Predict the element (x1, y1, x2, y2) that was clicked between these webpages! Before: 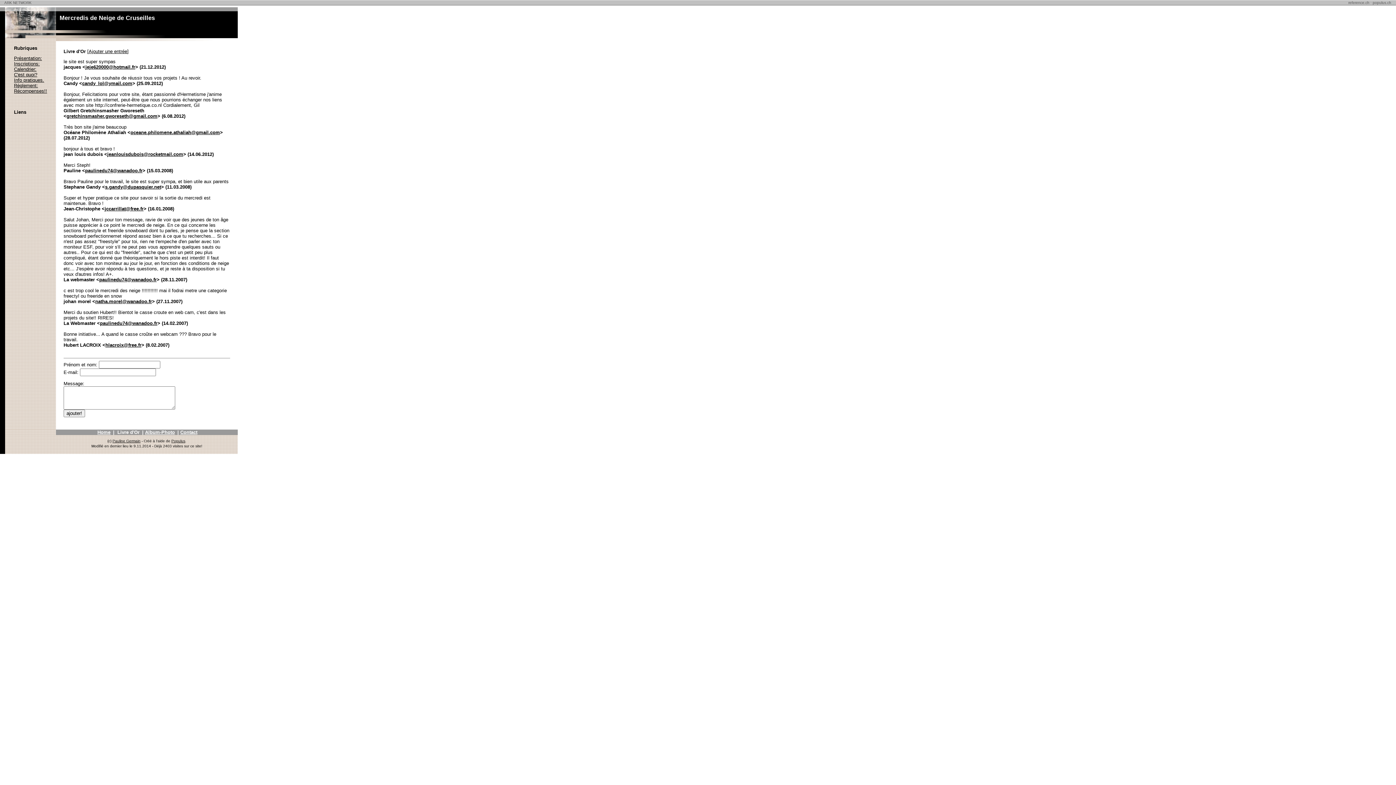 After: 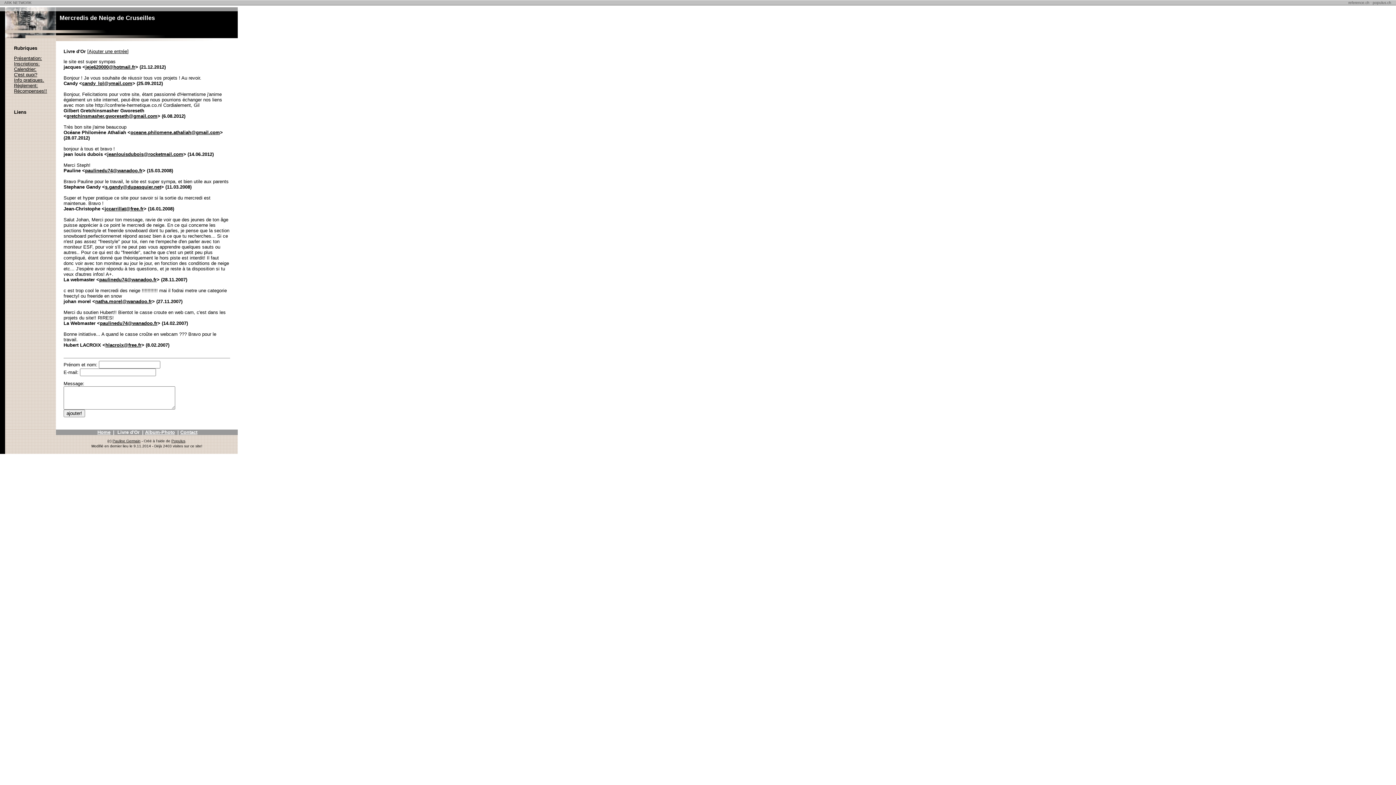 Action: bbox: (105, 184, 161, 189) label: s.gandy@dupasquier.net